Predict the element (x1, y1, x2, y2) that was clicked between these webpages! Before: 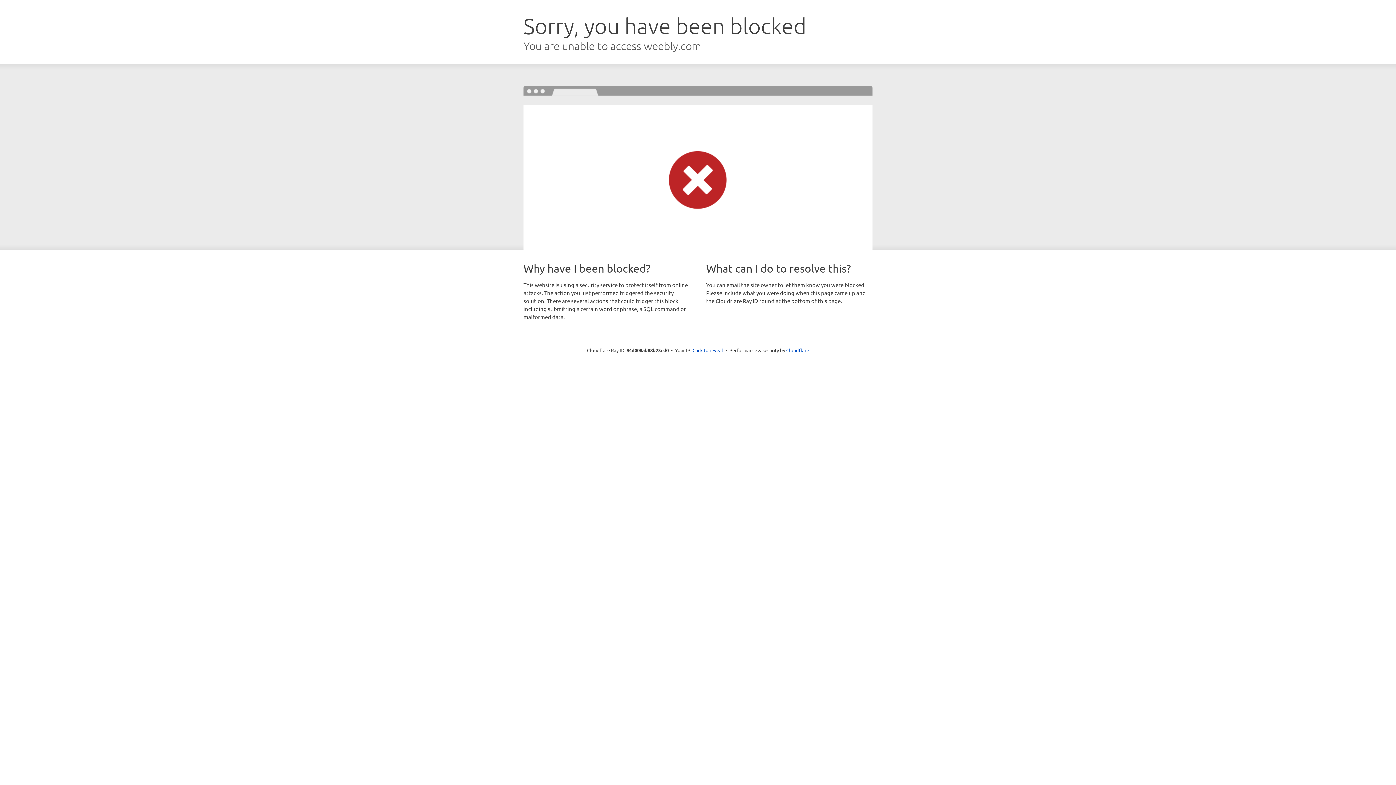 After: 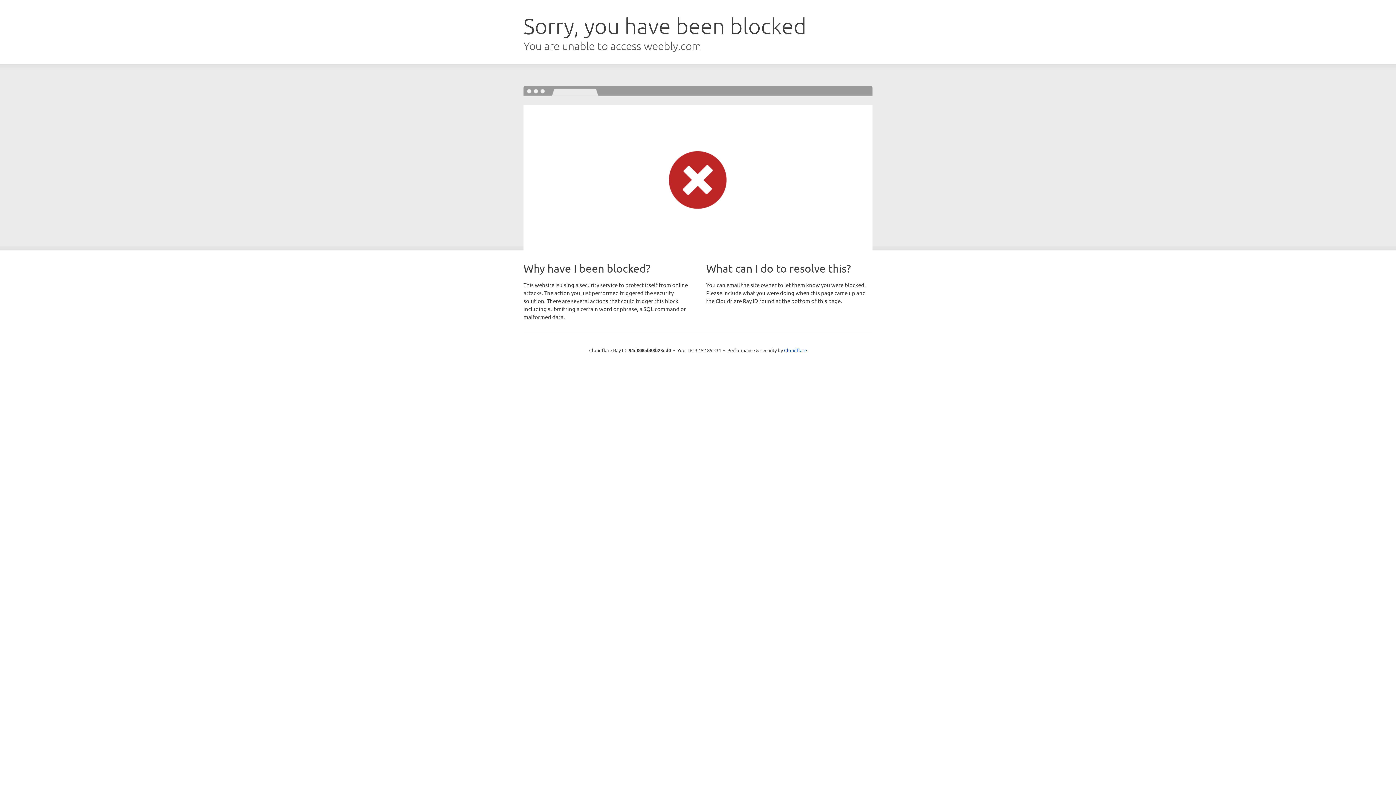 Action: label: Click to reveal bbox: (692, 346, 723, 353)